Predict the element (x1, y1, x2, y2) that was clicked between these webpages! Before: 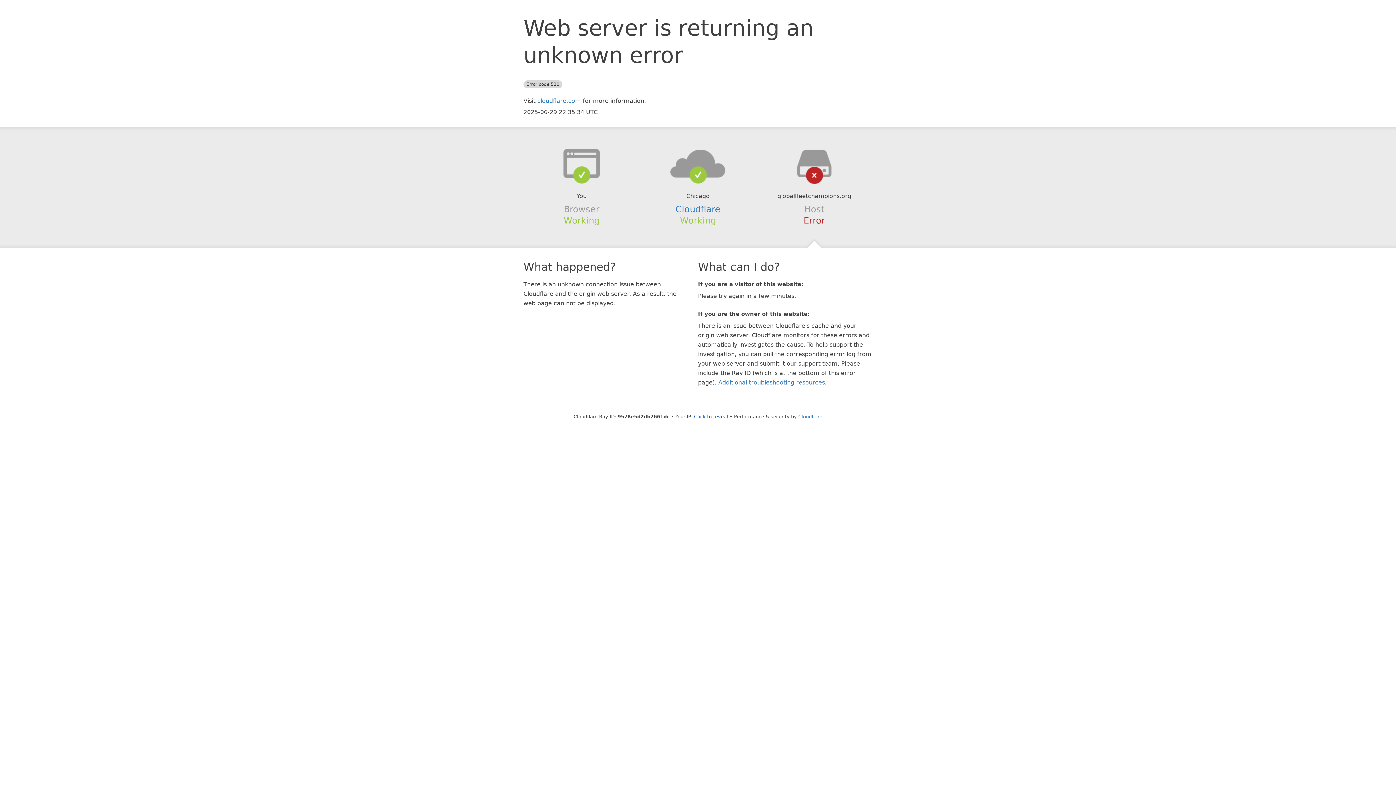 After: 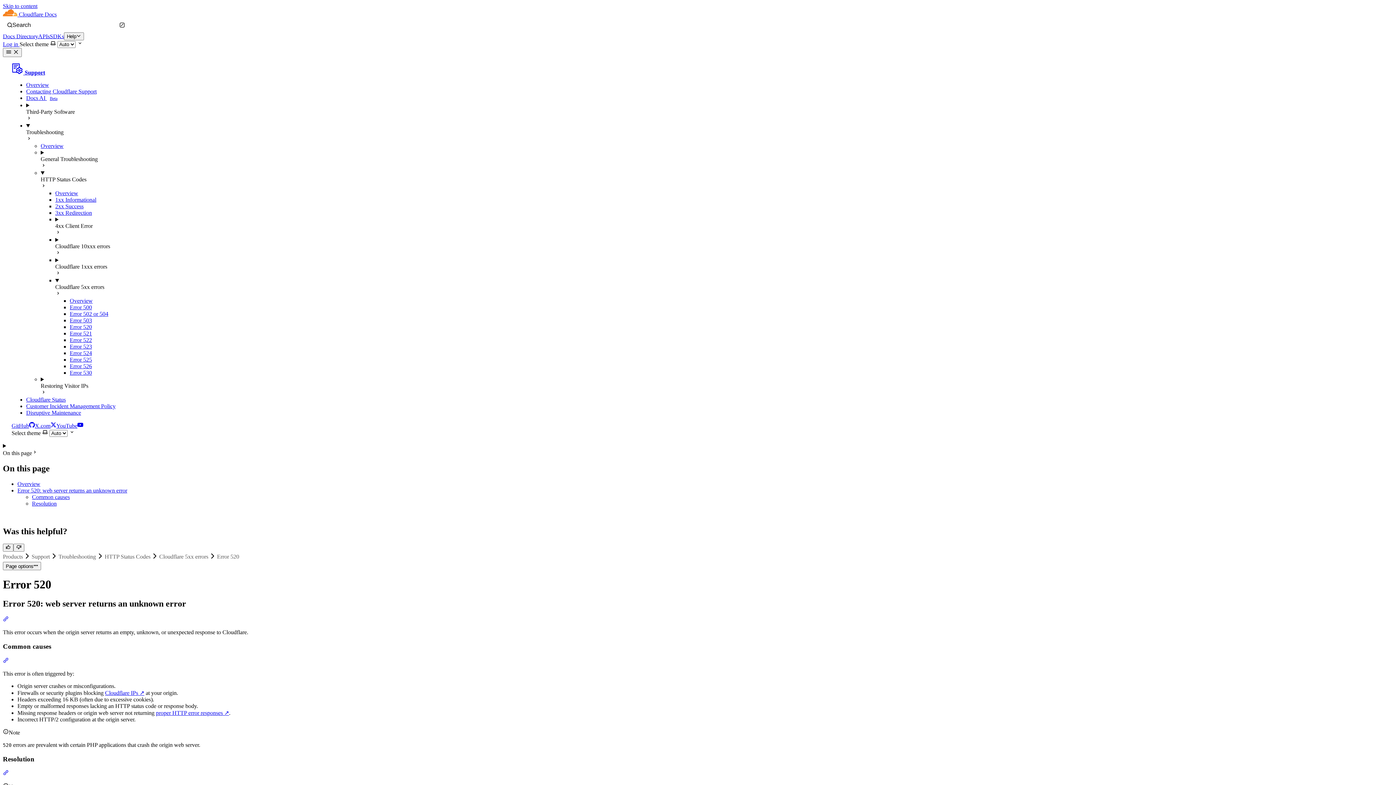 Action: bbox: (718, 379, 825, 386) label: Additional troubleshooting resources